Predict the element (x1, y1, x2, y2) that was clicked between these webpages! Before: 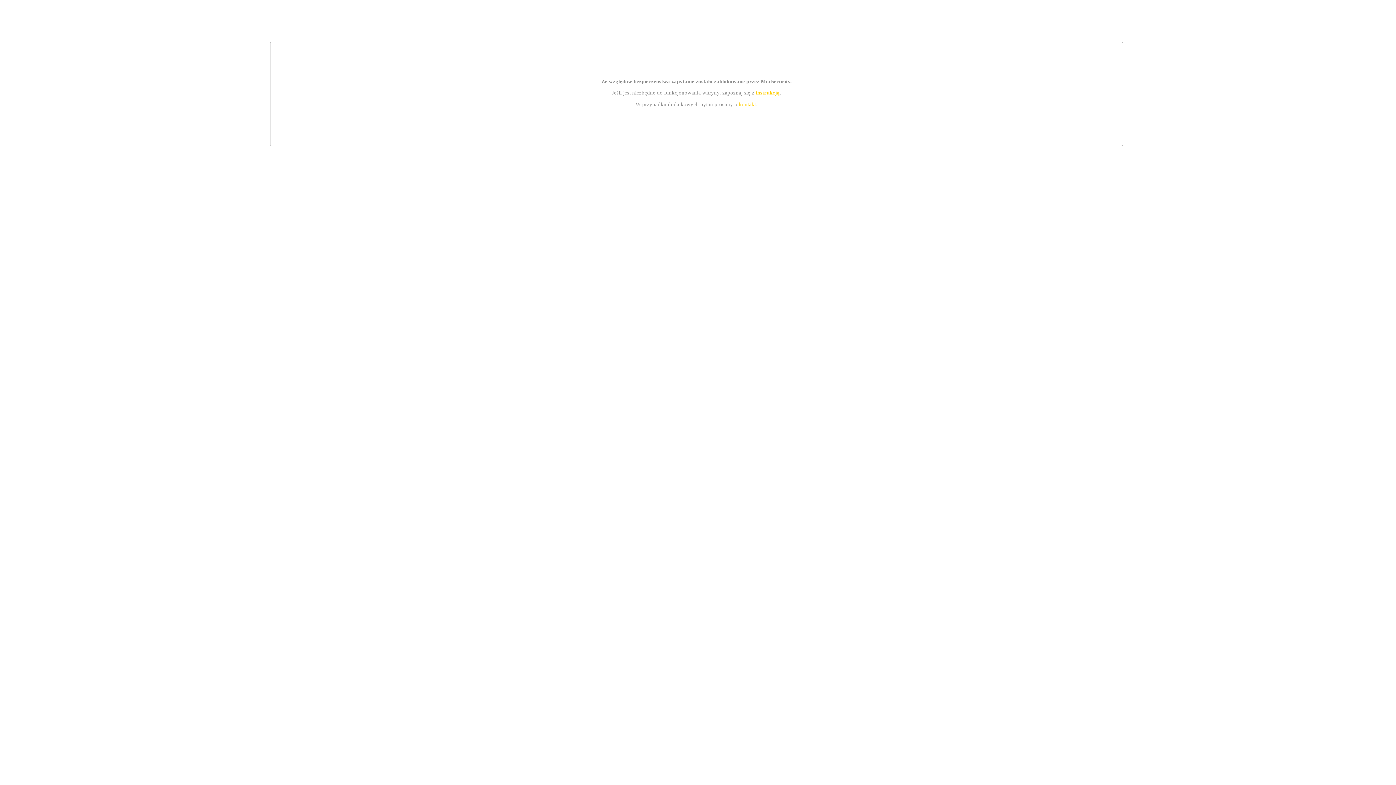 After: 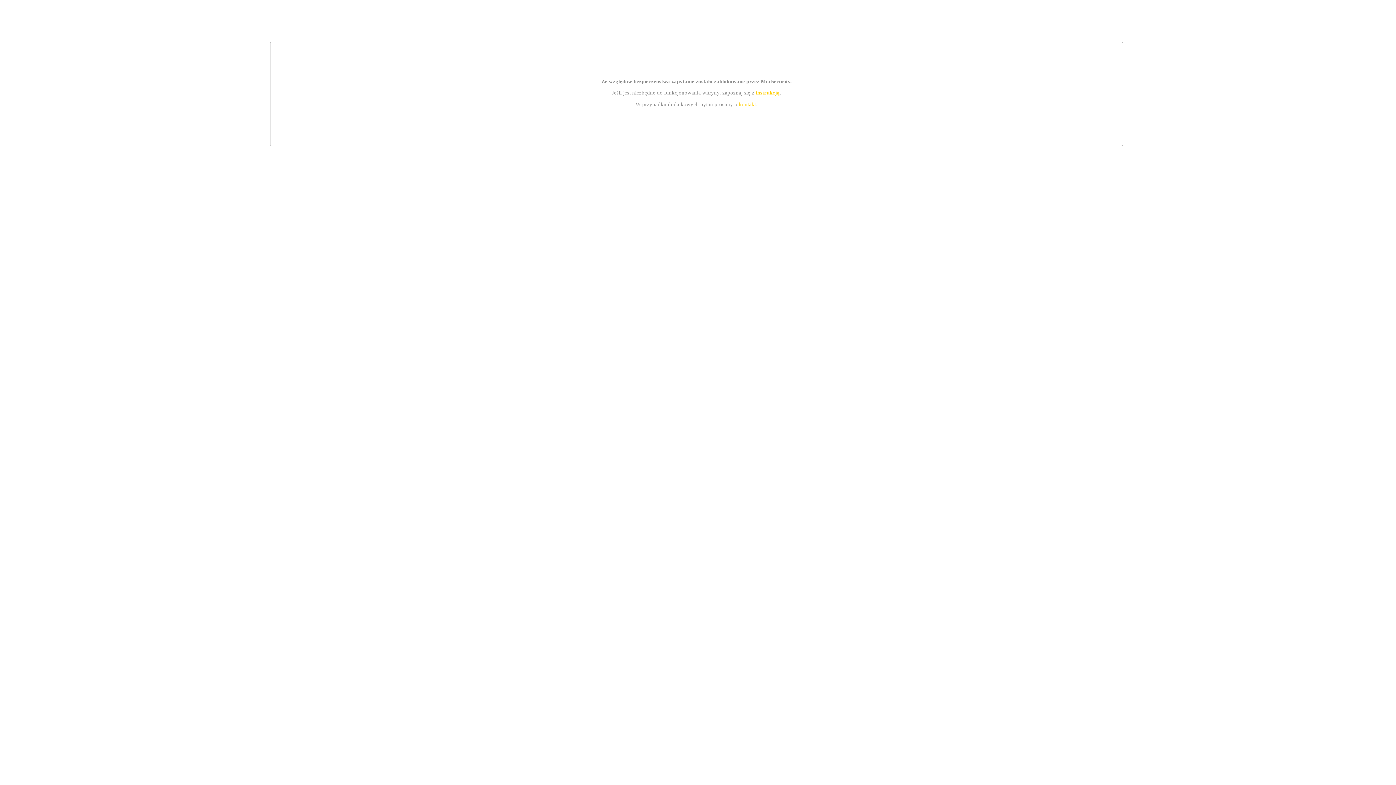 Action: label: instrukcją bbox: (755, 89, 779, 95)